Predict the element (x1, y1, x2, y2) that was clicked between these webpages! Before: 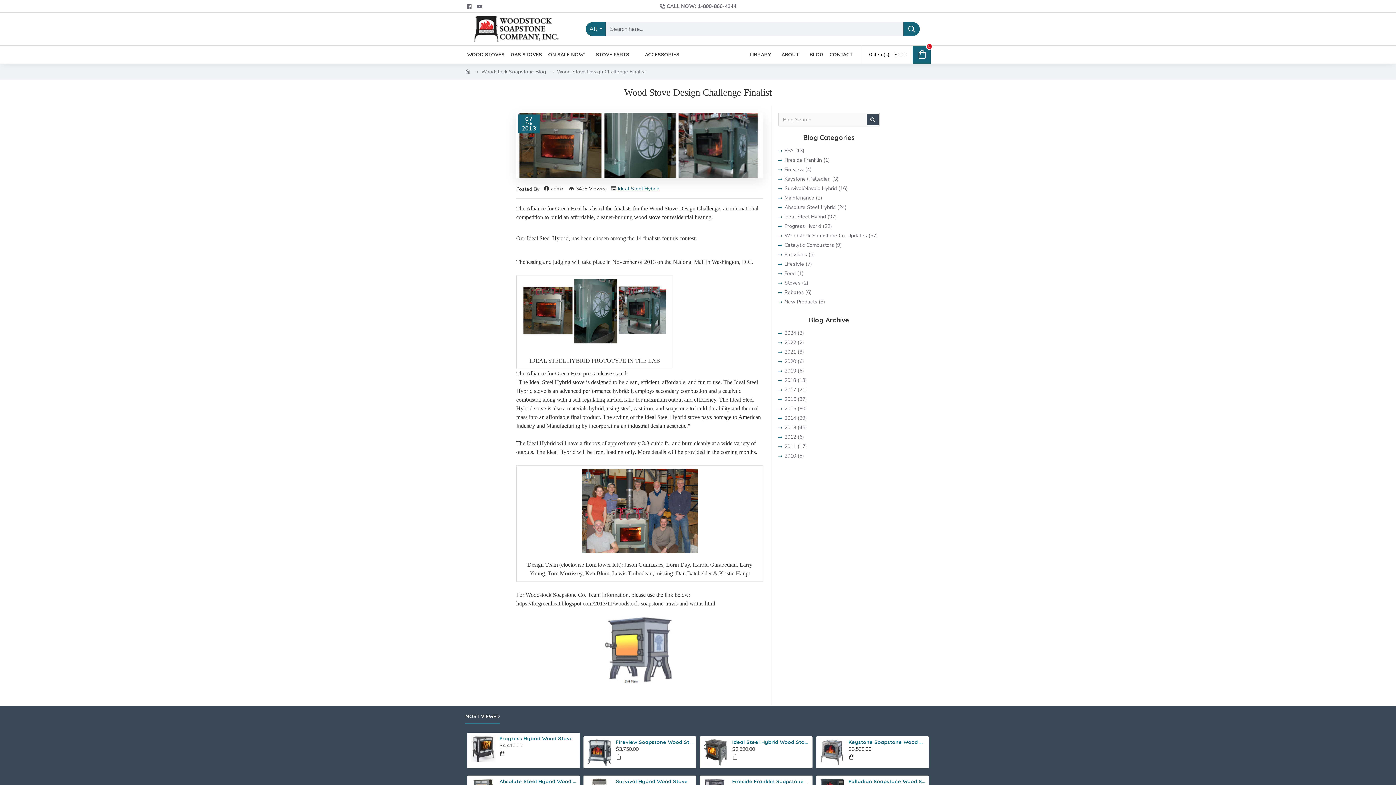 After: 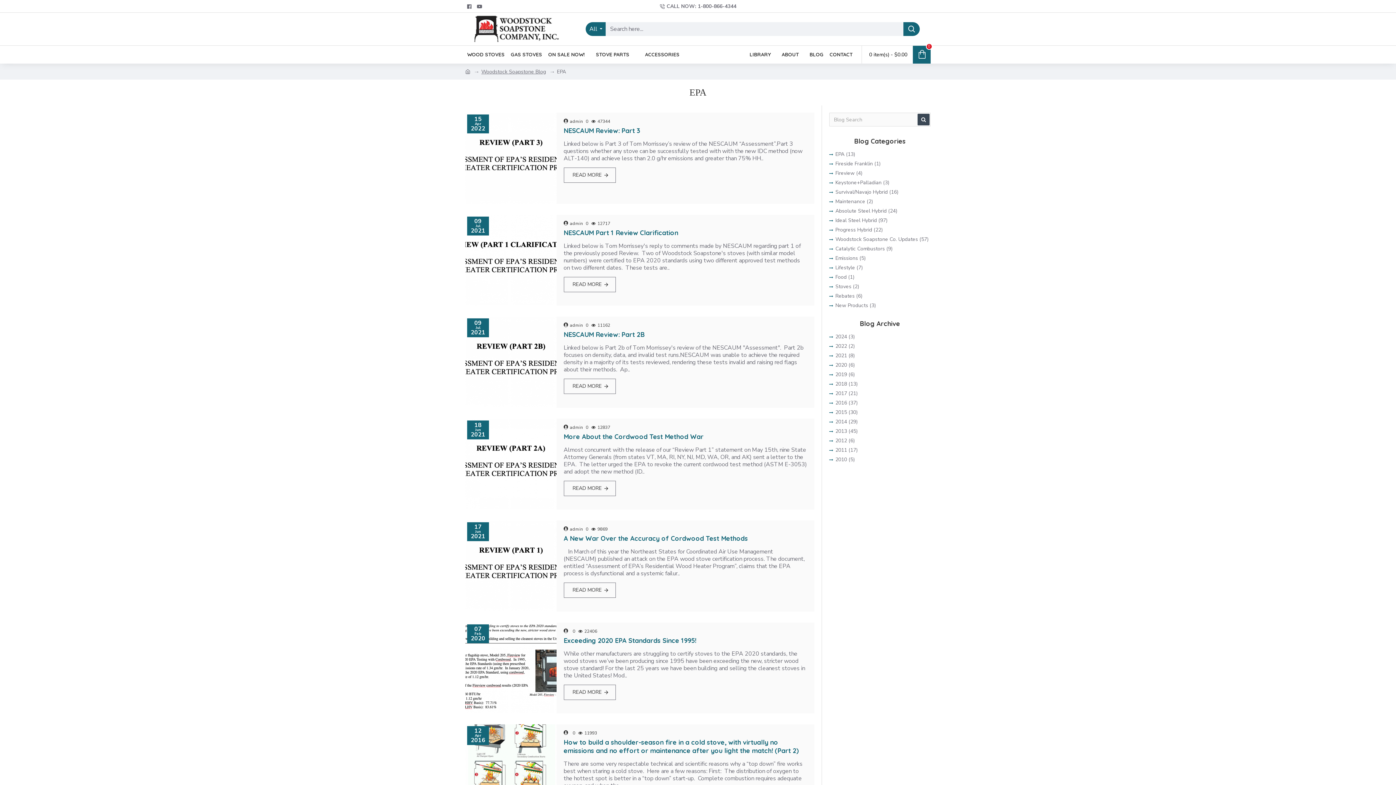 Action: label: EPA (13) bbox: (778, 146, 880, 156)